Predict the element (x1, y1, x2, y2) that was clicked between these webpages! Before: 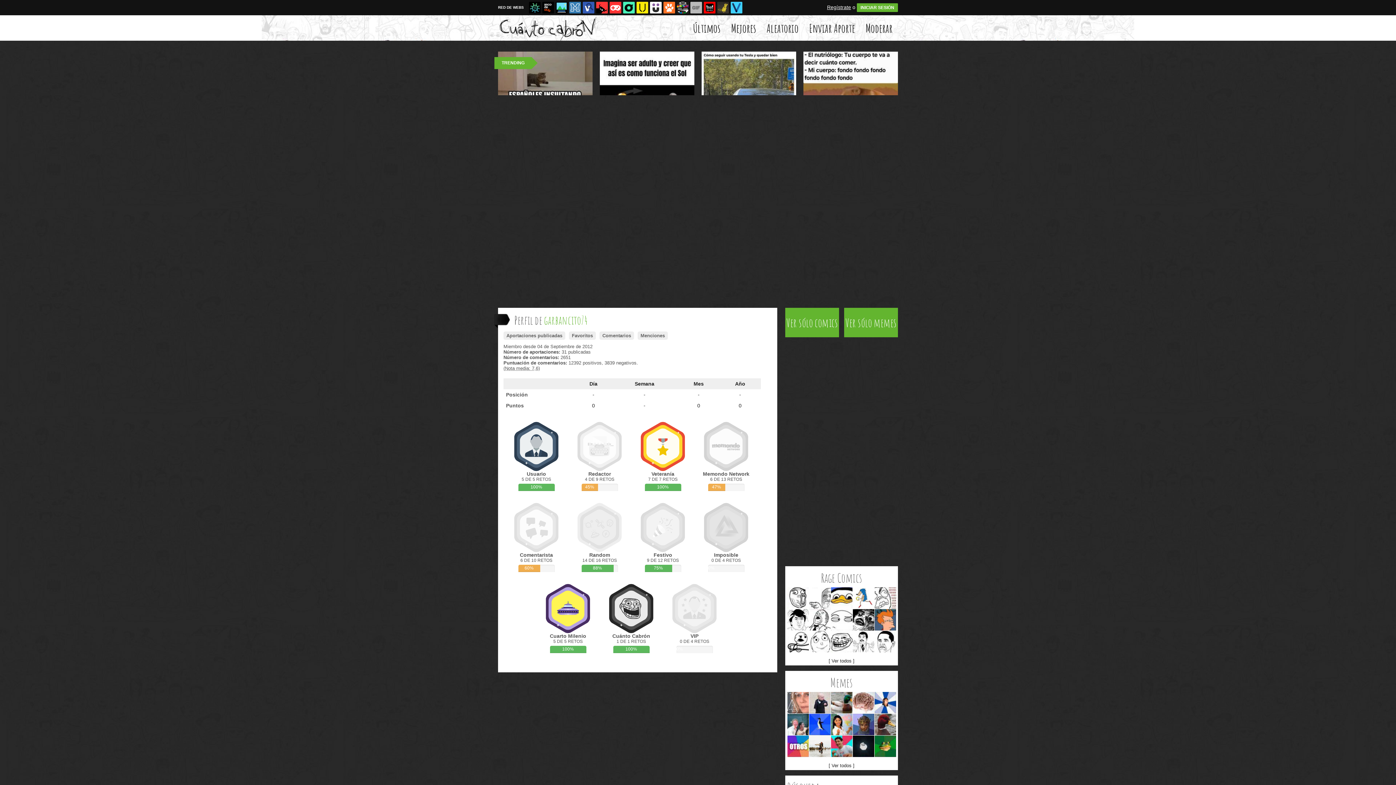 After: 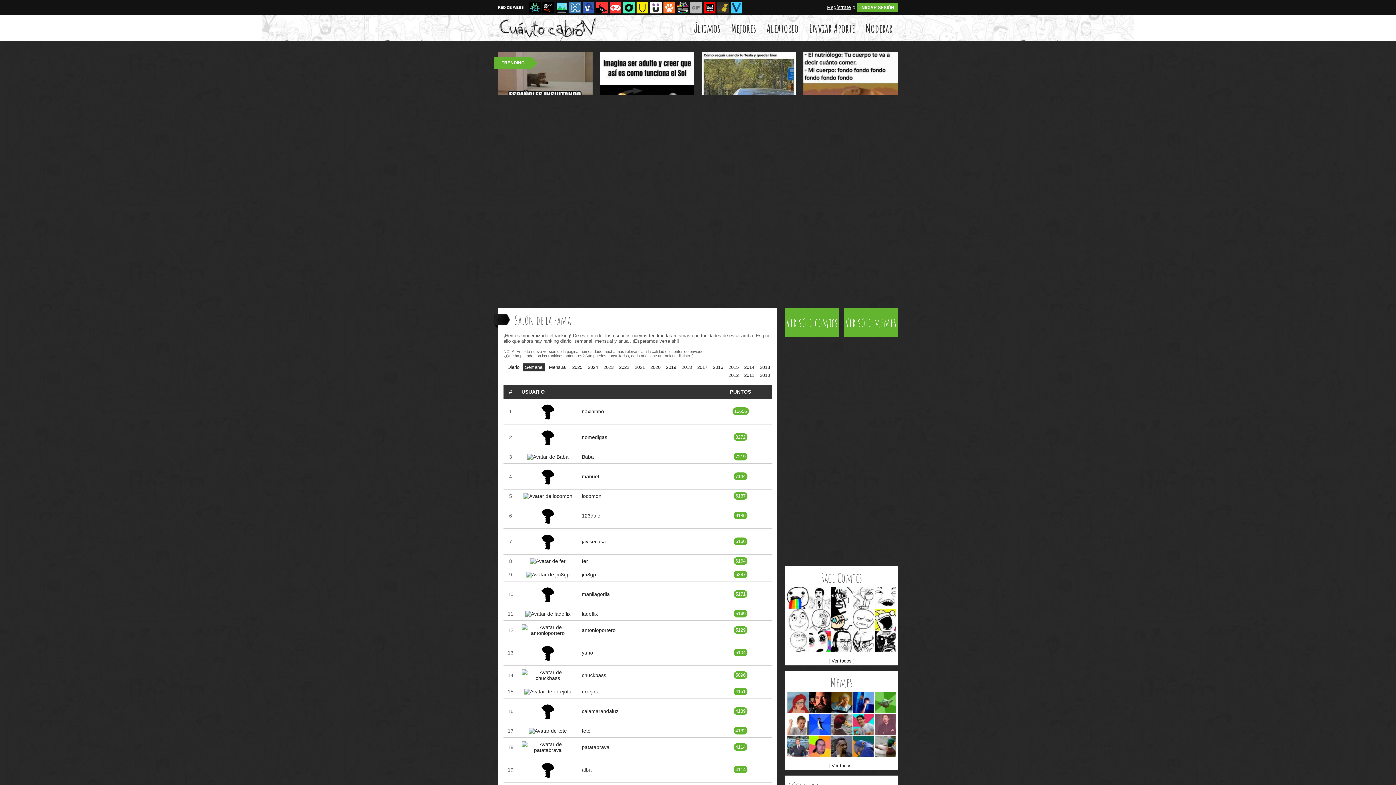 Action: label: - bbox: (643, 392, 645, 397)